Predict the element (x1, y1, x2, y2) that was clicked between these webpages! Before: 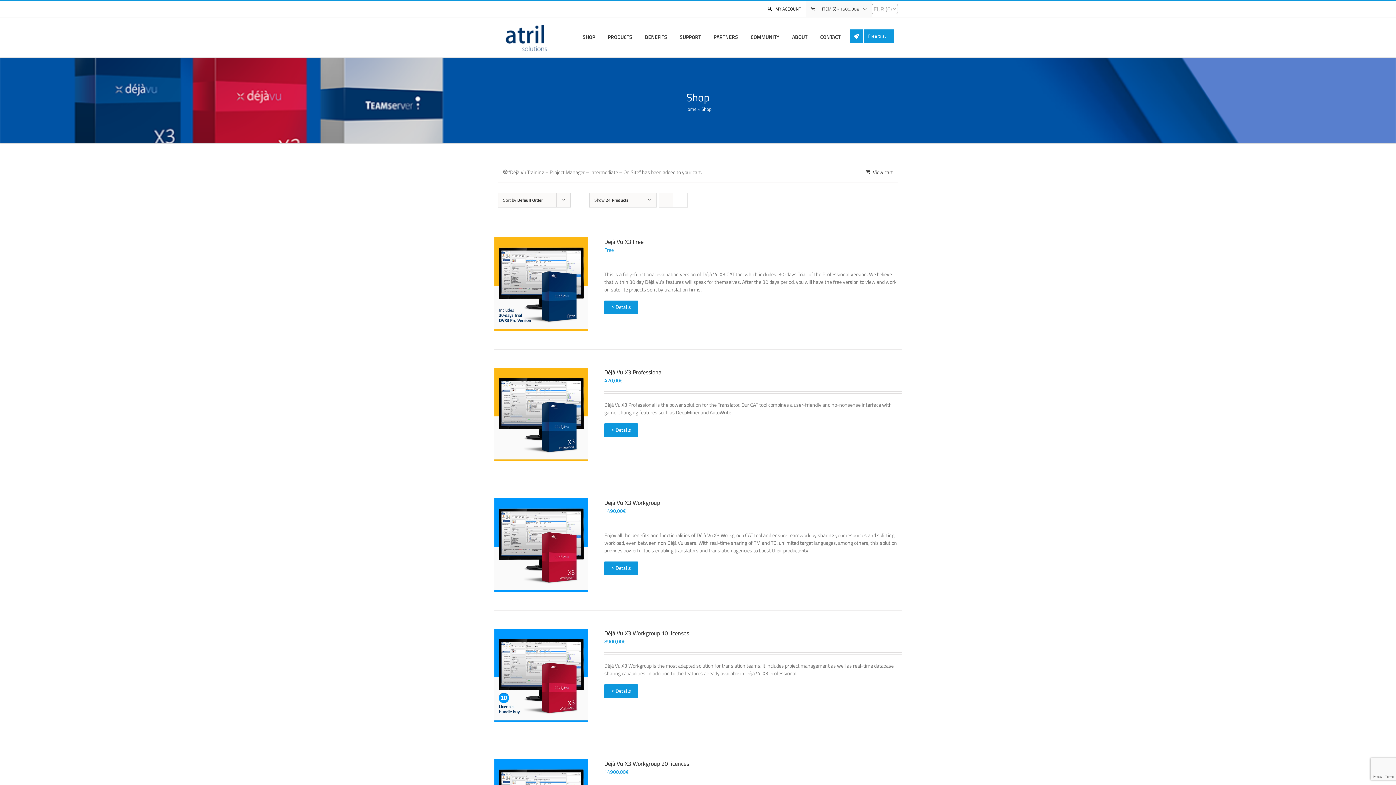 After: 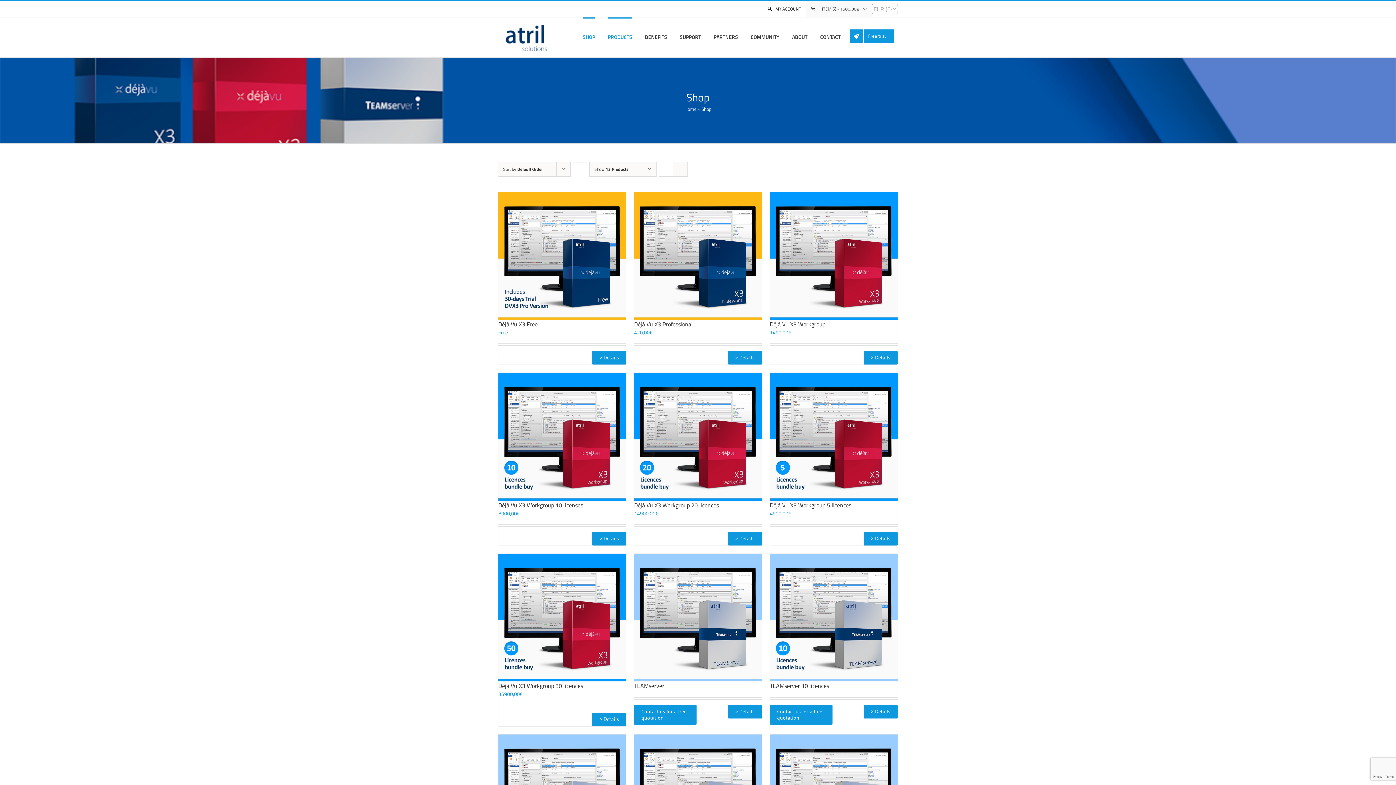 Action: label: SHOP bbox: (582, 17, 595, 55)